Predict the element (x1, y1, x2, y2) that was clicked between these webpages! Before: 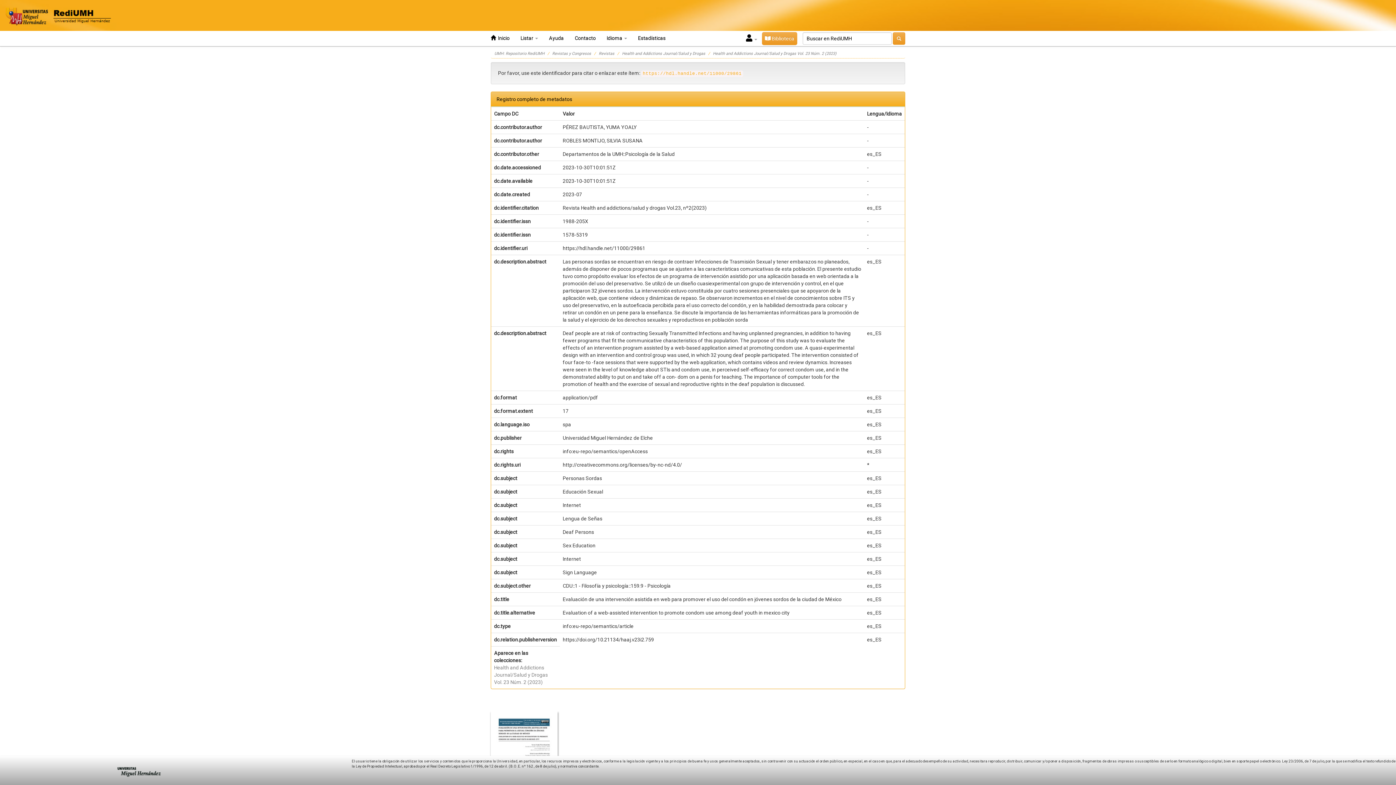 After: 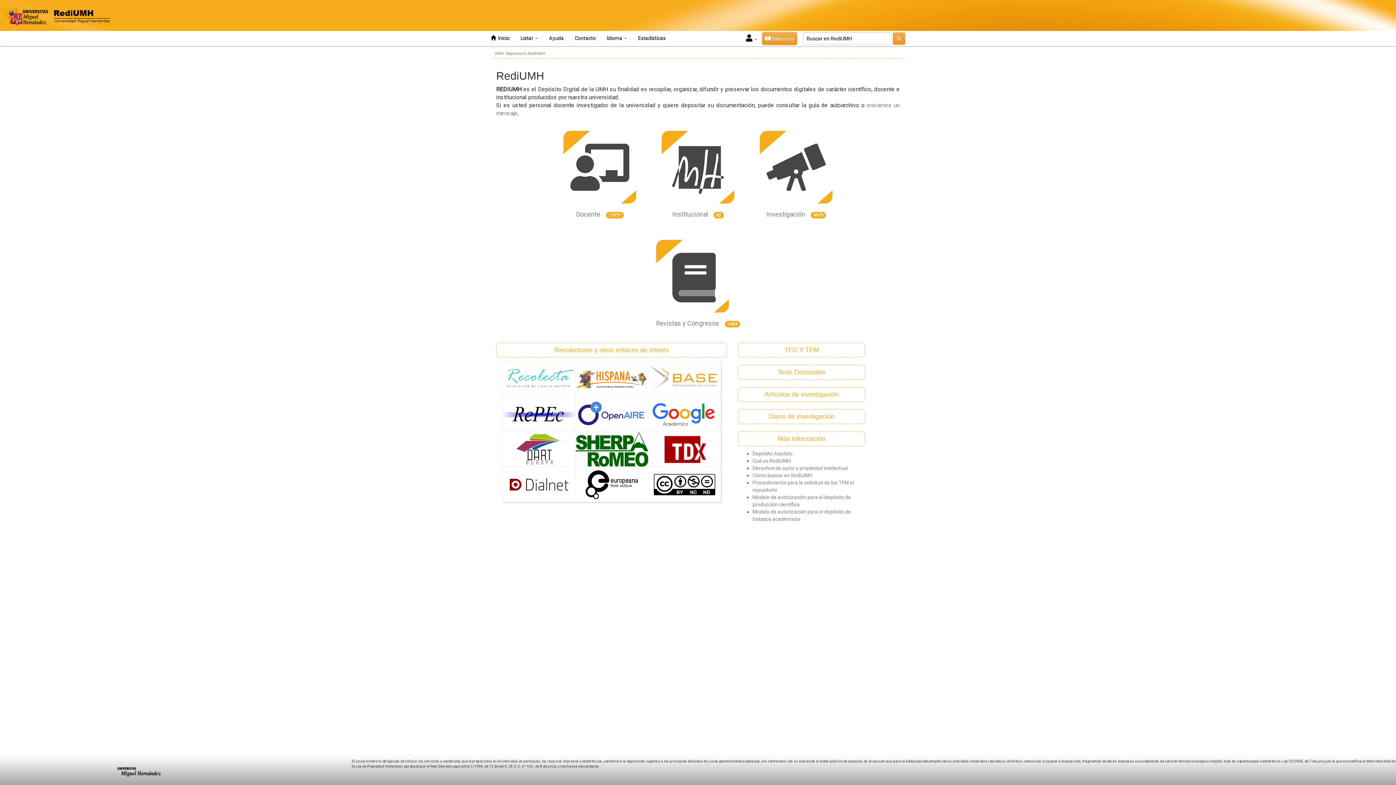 Action: label: UMH: Repositorio RediUMH bbox: (494, 51, 544, 56)